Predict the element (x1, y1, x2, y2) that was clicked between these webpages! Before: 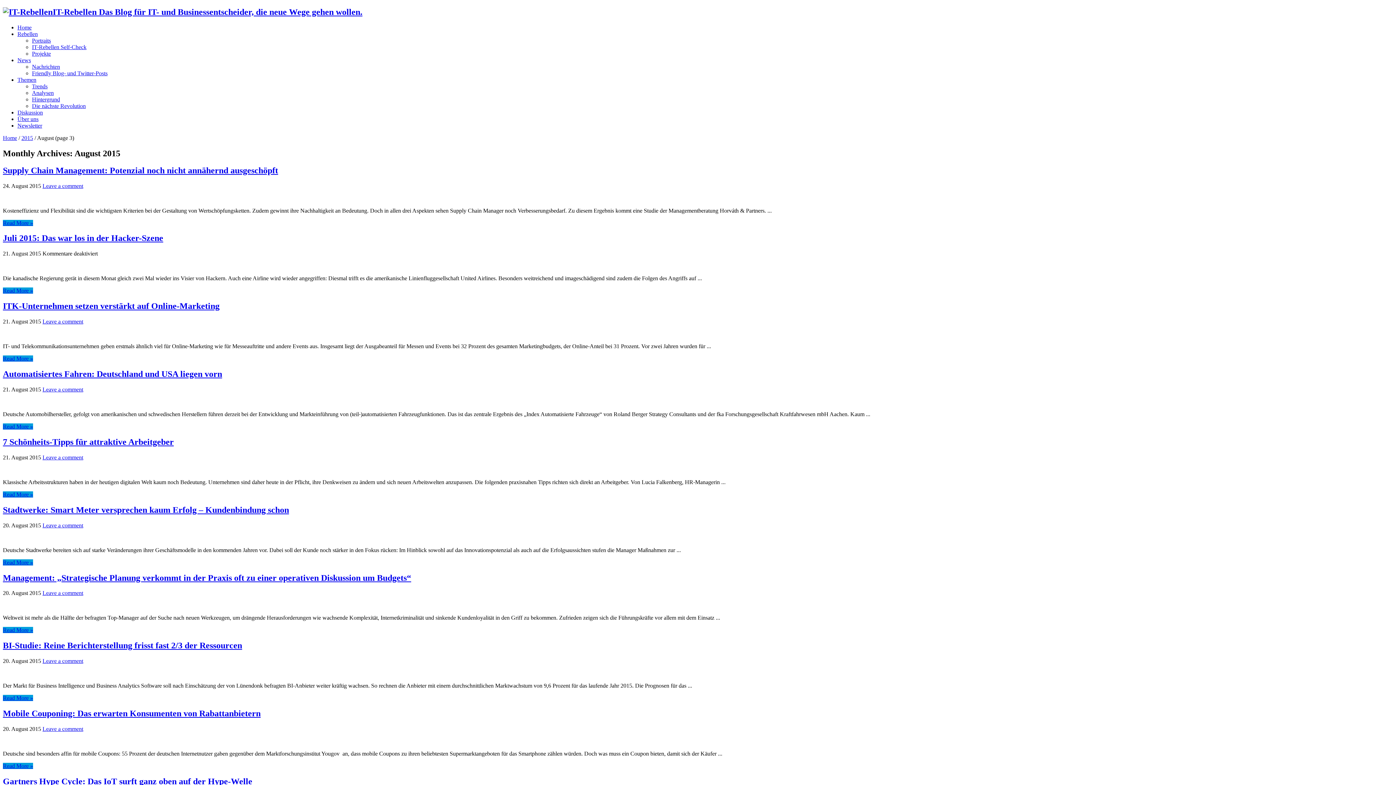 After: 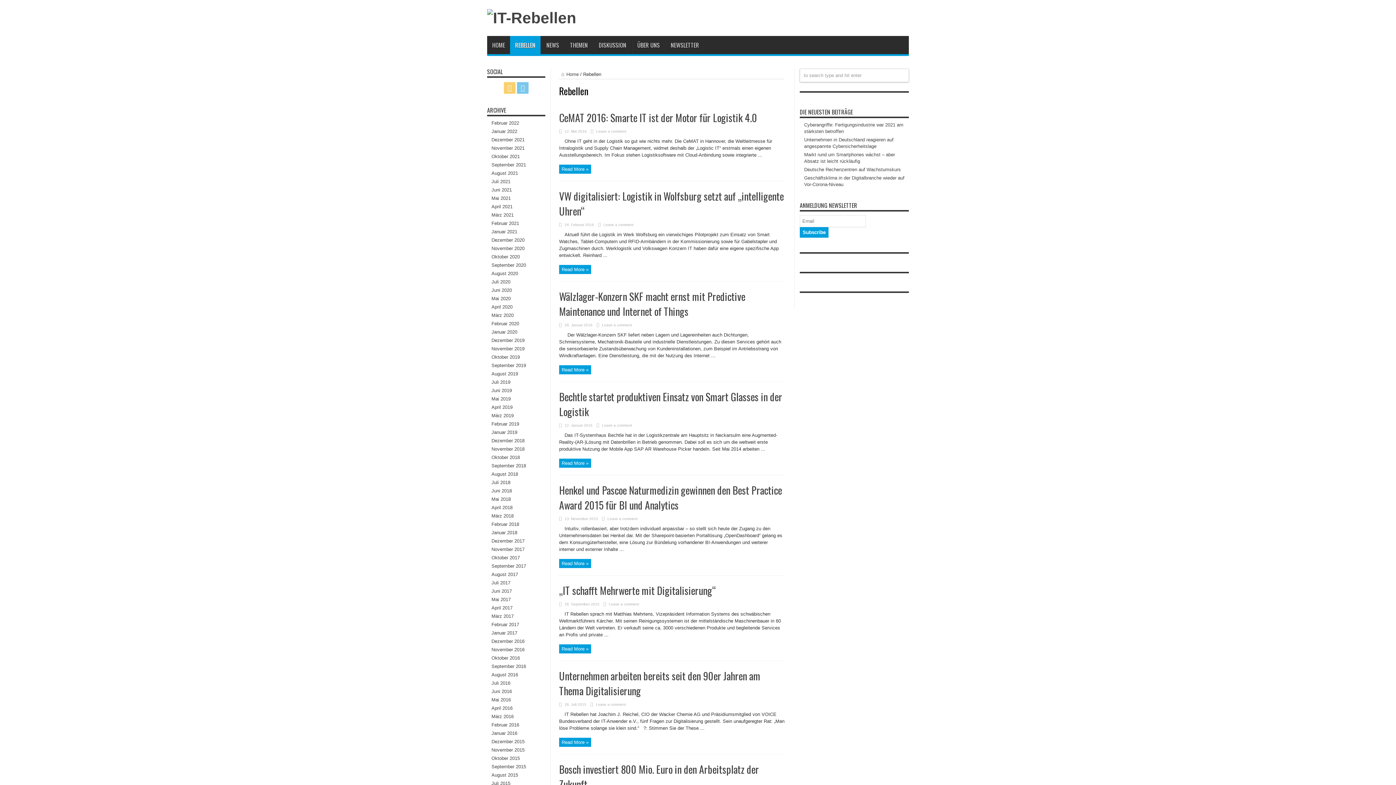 Action: bbox: (17, 30, 37, 37) label: Rebellen